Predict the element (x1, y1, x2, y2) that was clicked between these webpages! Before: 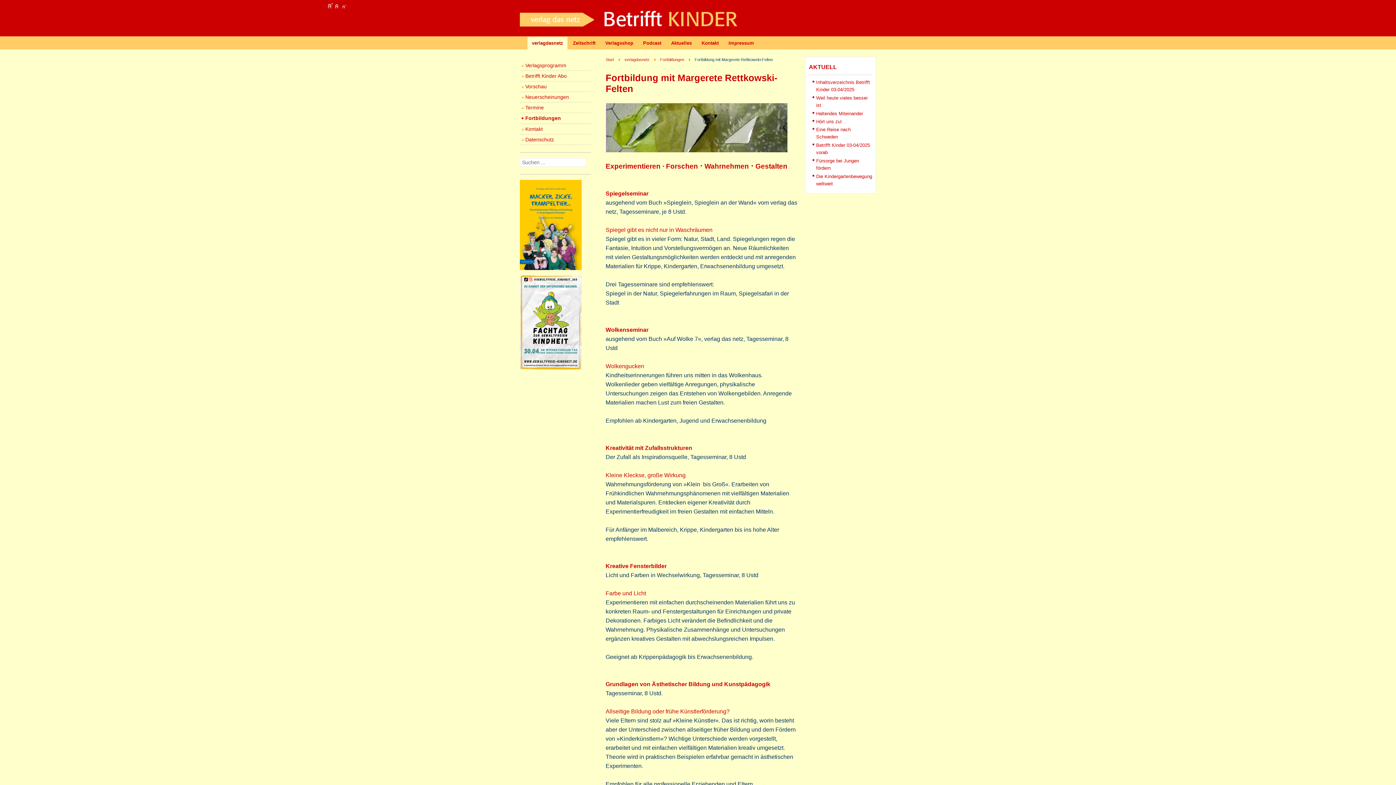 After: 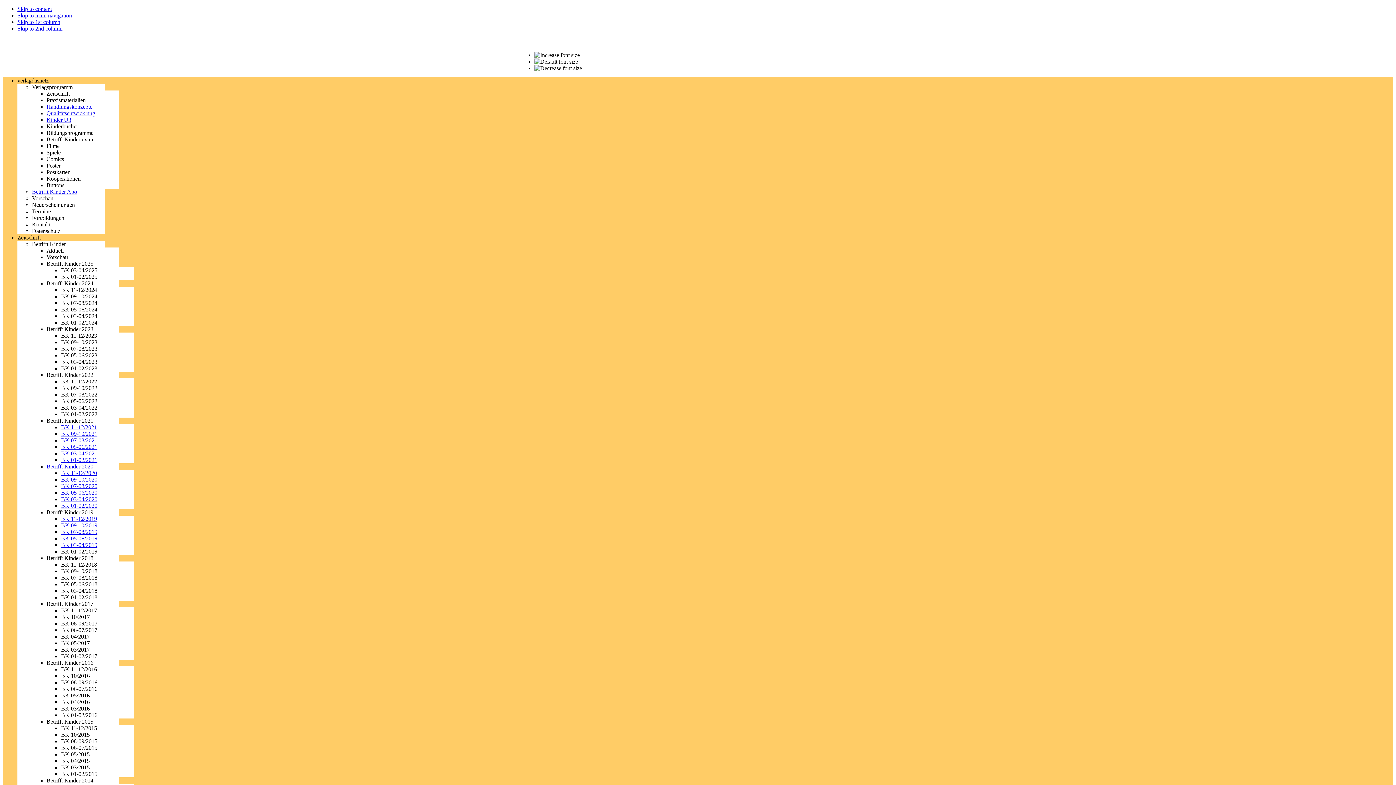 Action: label: verlagdasnetz bbox: (624, 57, 649, 61)